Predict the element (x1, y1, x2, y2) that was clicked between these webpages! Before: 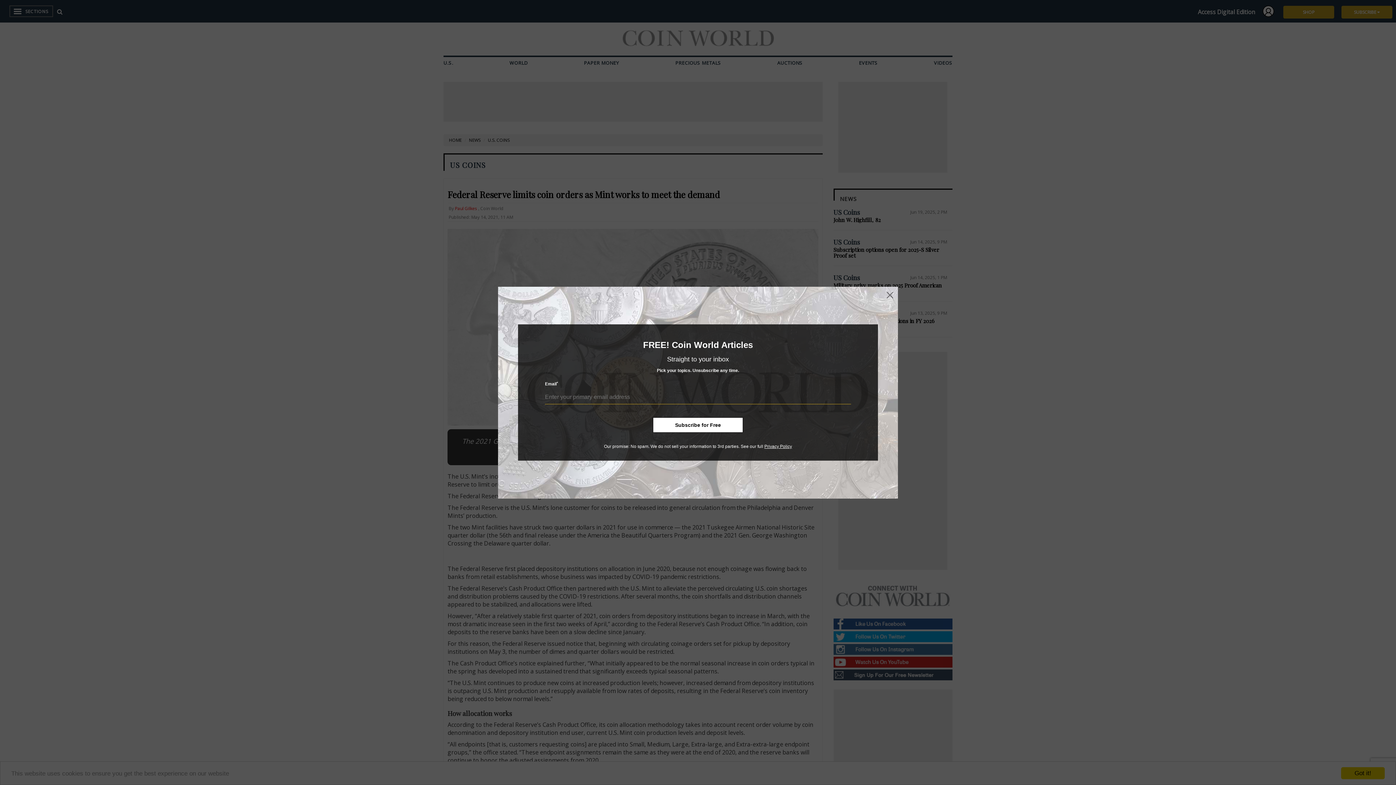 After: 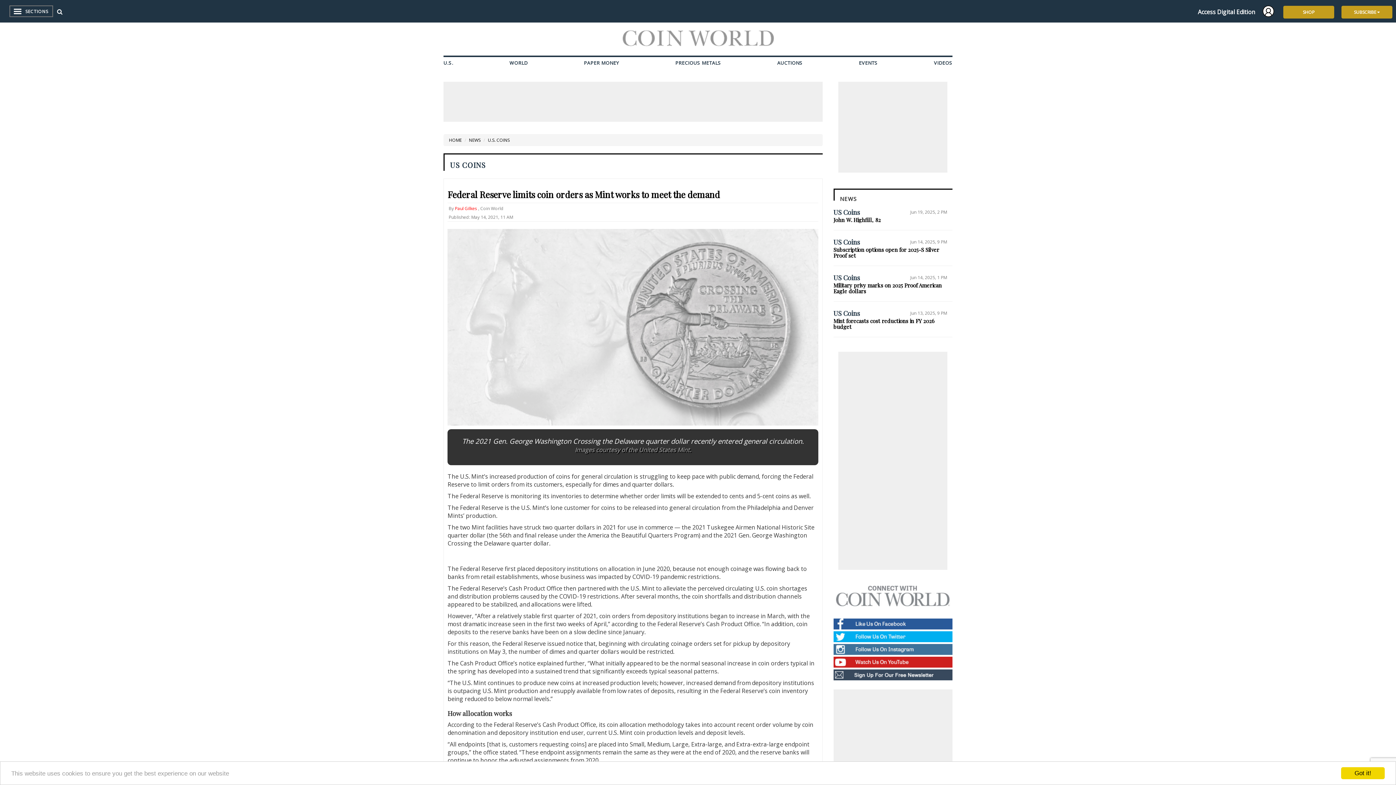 Action: bbox: (885, 290, 894, 300)